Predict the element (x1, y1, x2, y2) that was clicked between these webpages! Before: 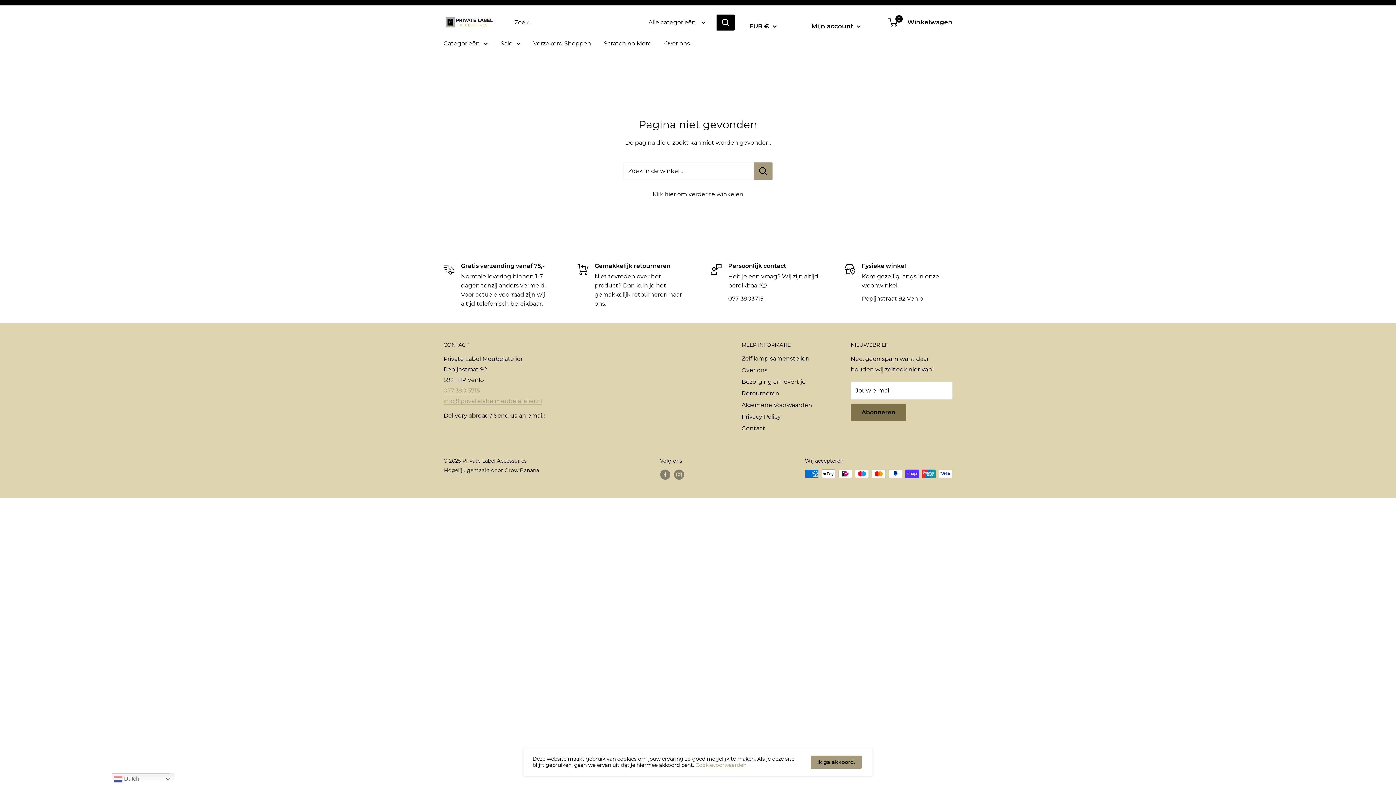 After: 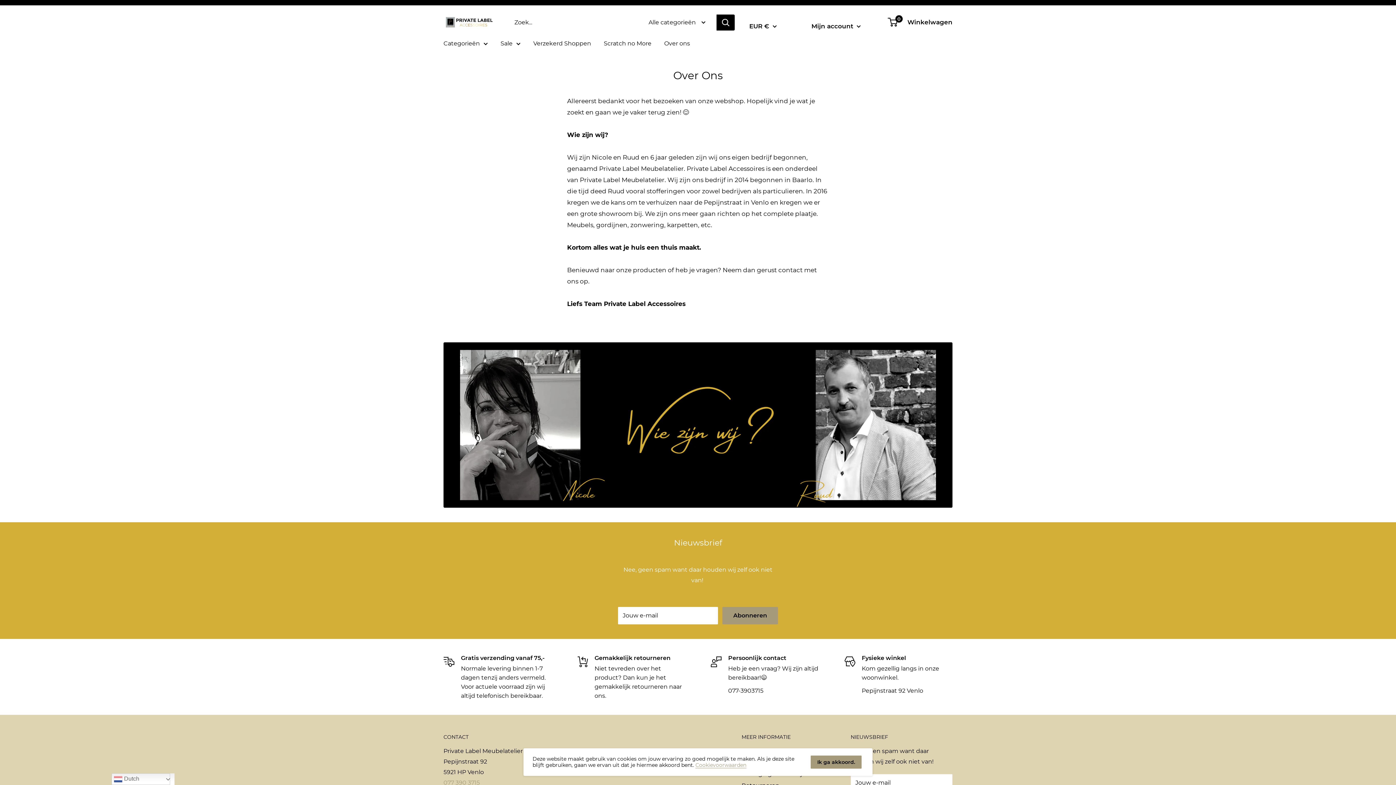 Action: label: Over ons bbox: (664, 38, 690, 48)